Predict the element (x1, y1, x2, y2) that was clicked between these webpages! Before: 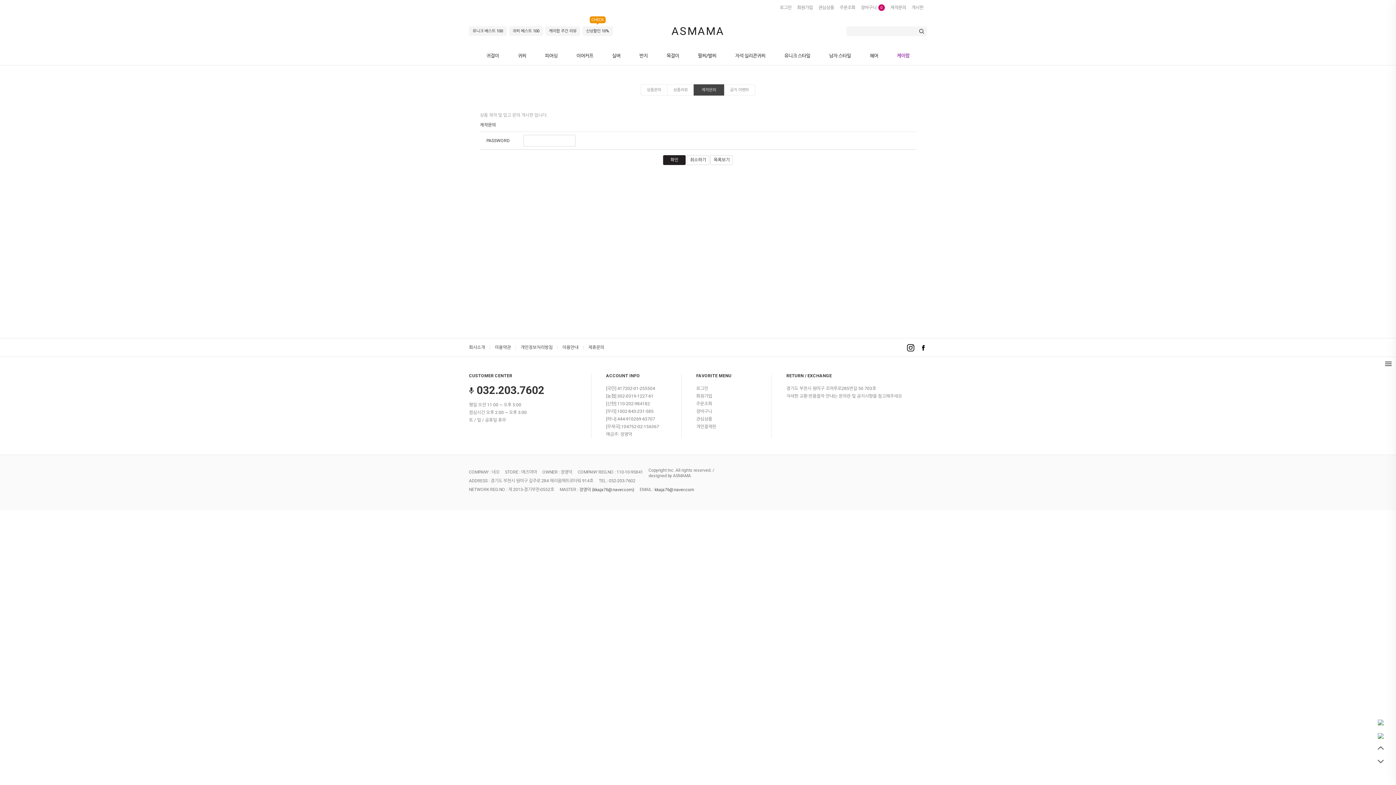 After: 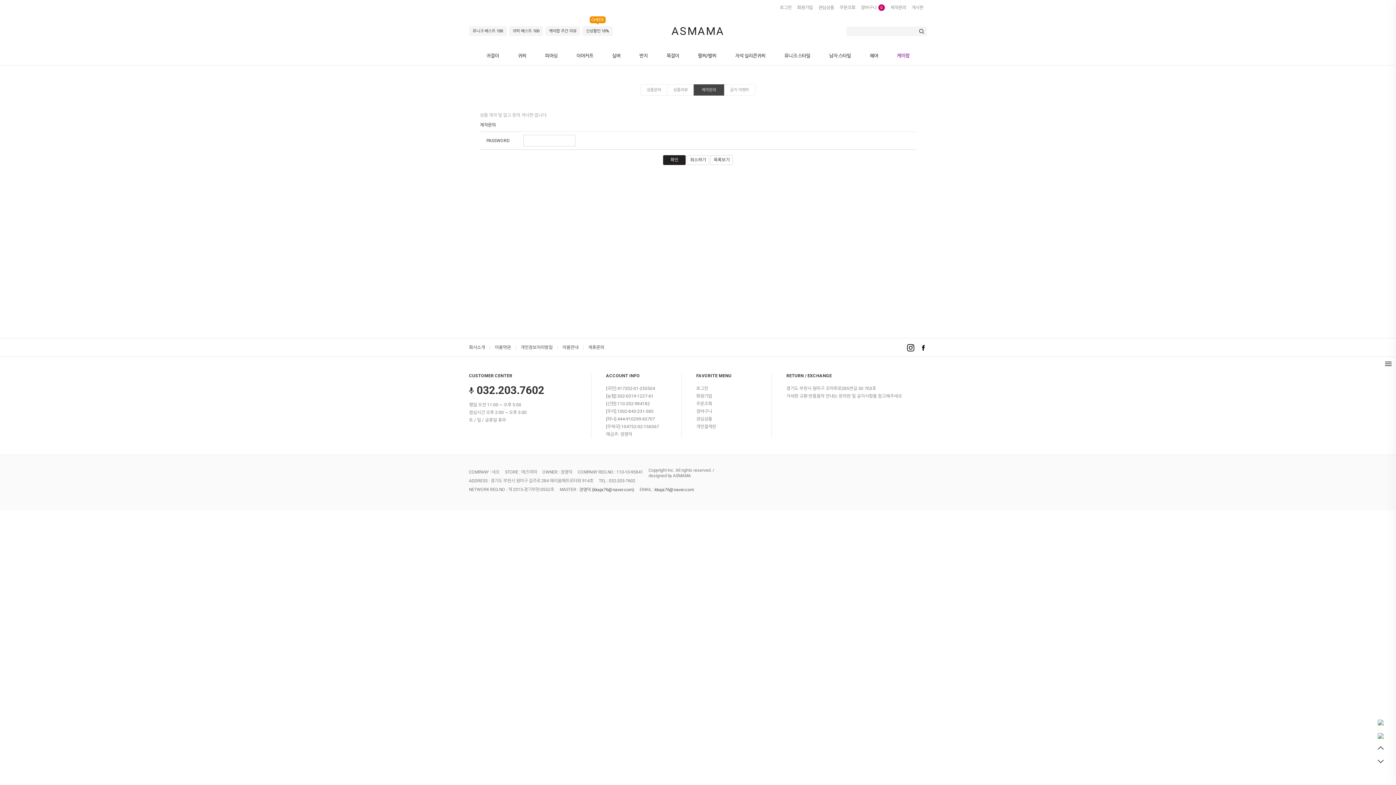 Action: bbox: (1373, 731, 1389, 740)